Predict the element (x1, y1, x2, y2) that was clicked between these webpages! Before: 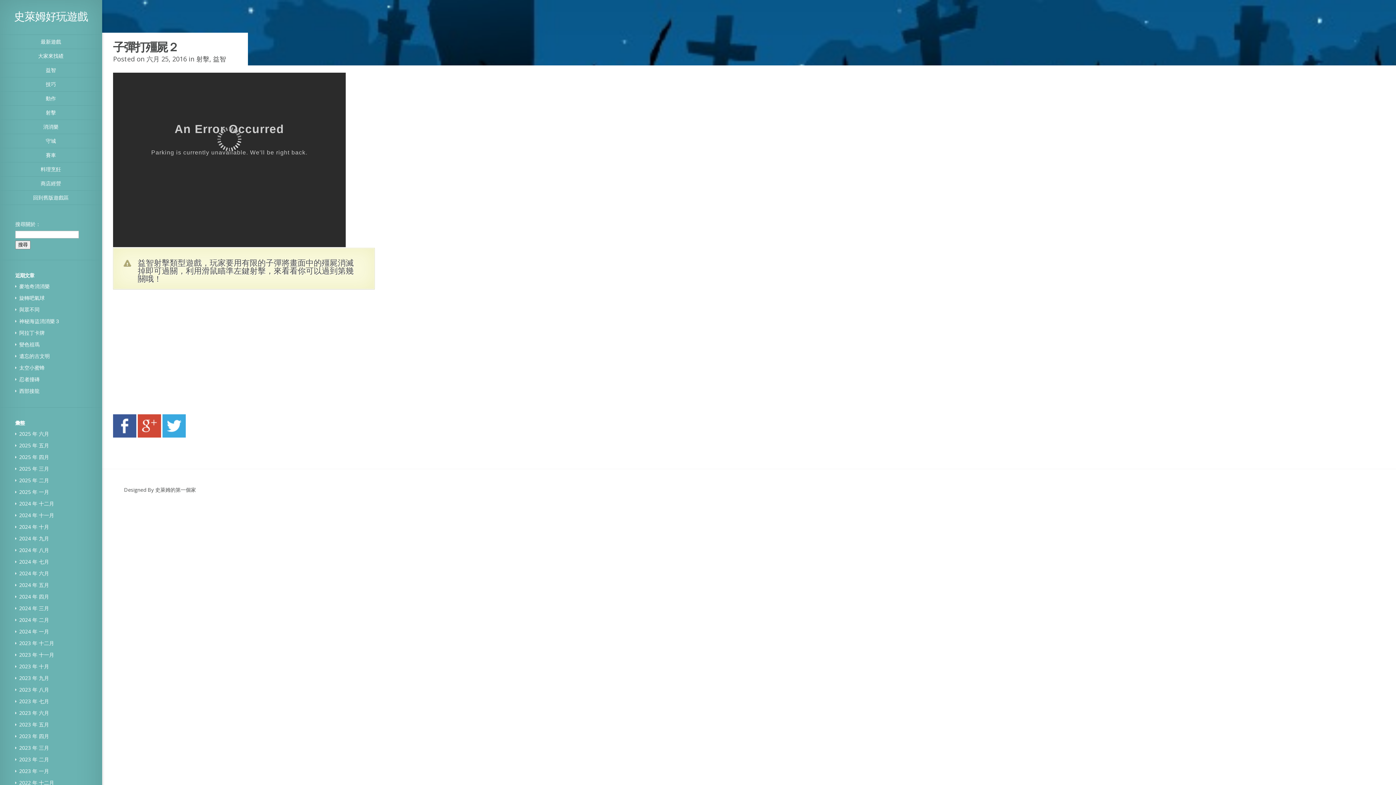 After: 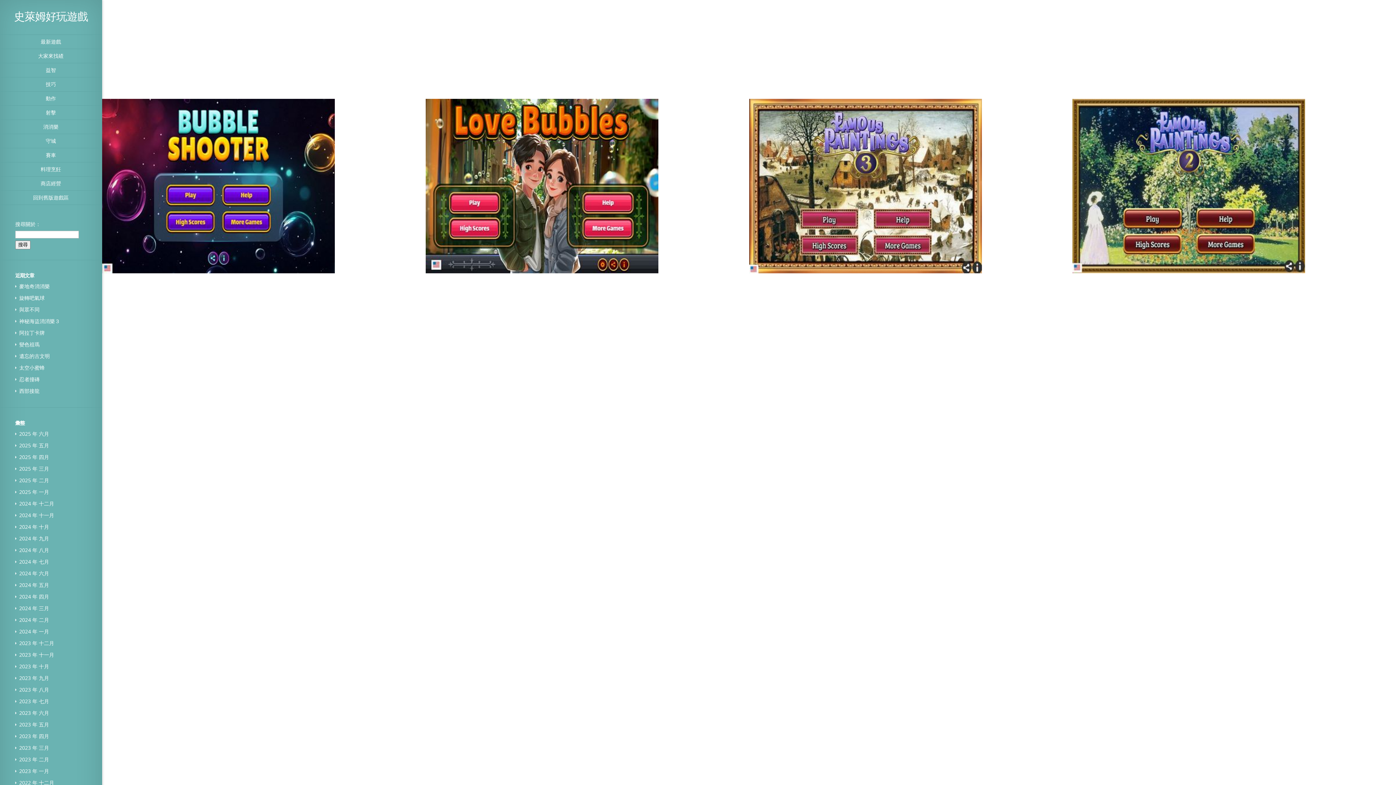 Action: label: 2025 年 二月 bbox: (19, 477, 49, 484)